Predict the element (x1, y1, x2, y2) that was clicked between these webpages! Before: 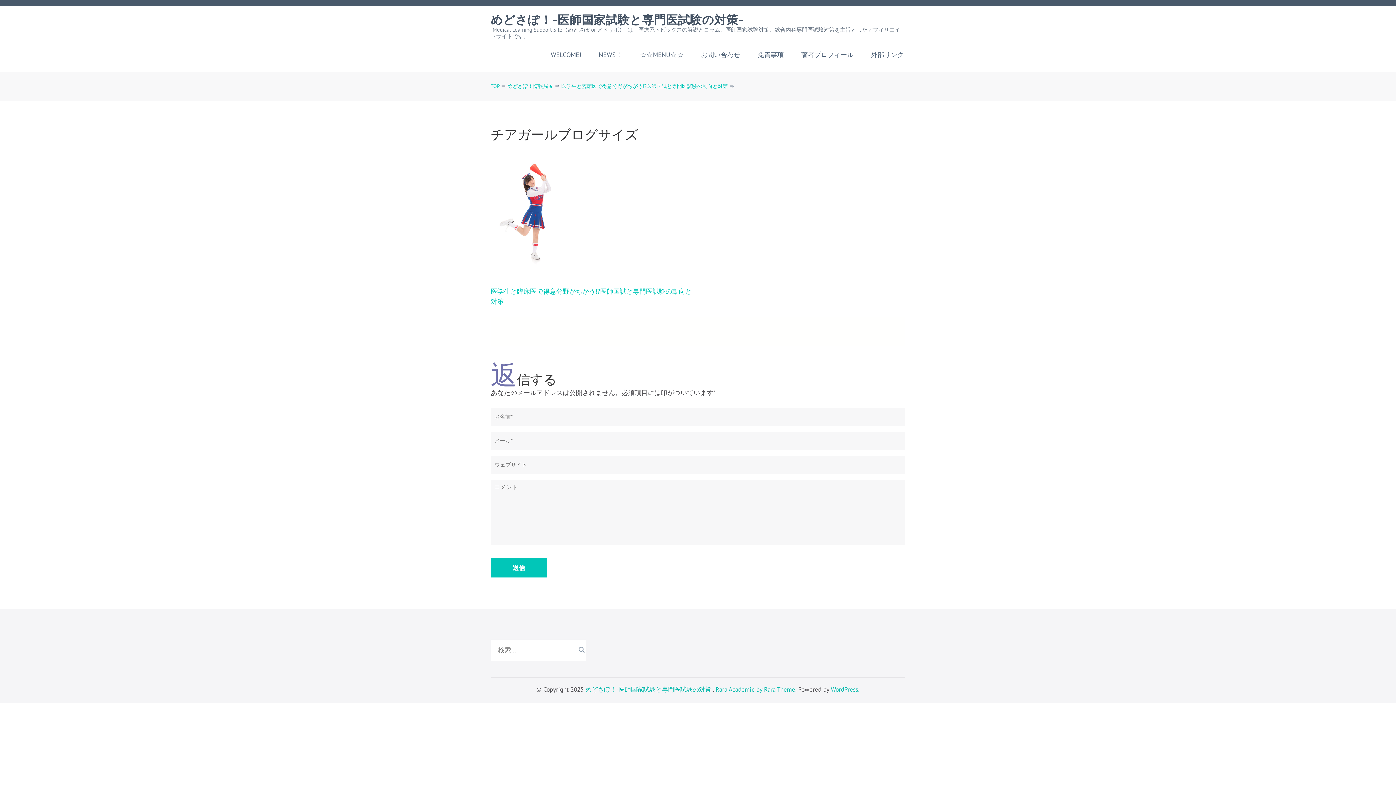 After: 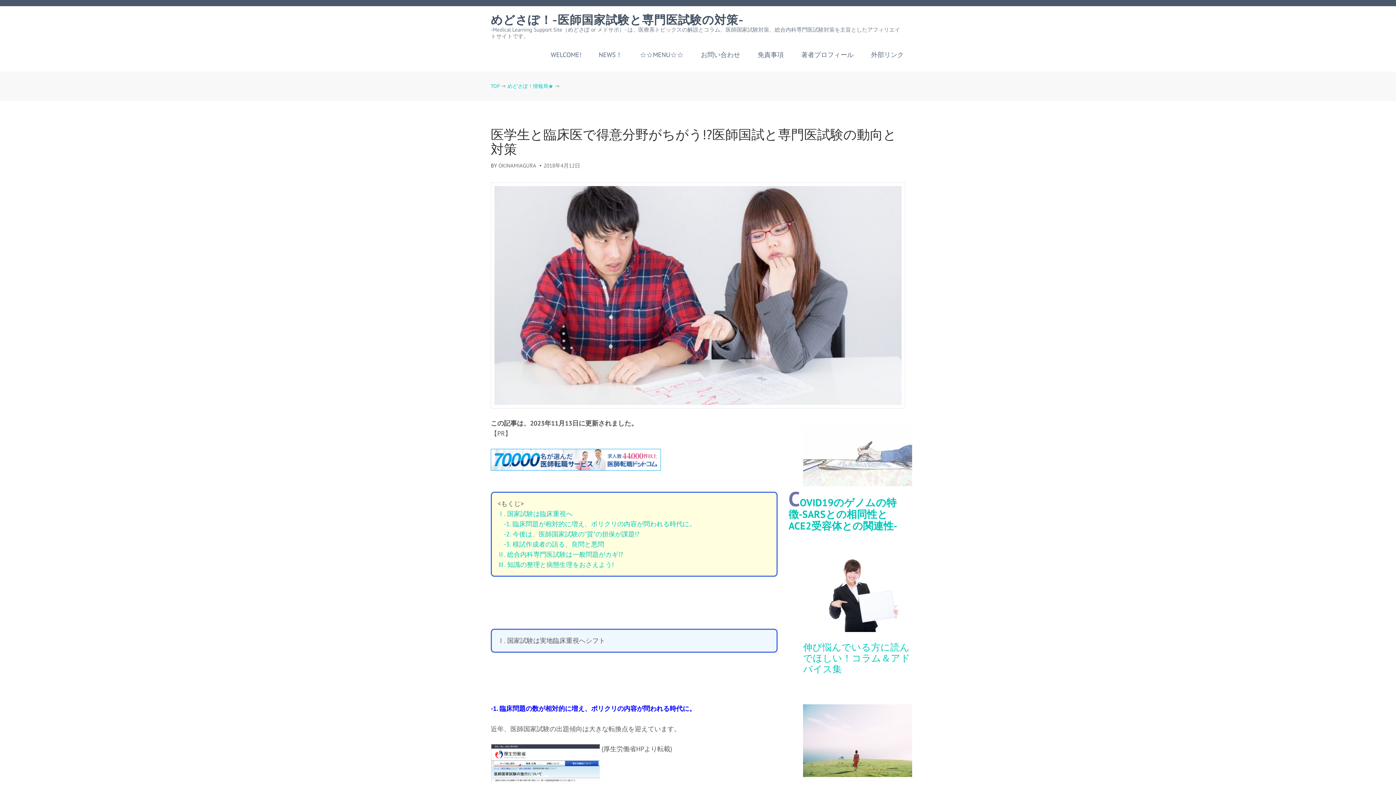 Action: bbox: (561, 82, 728, 89) label: 医学生と臨床医で得意分野がちがう!?医師国試と専門医試験の動向と対策